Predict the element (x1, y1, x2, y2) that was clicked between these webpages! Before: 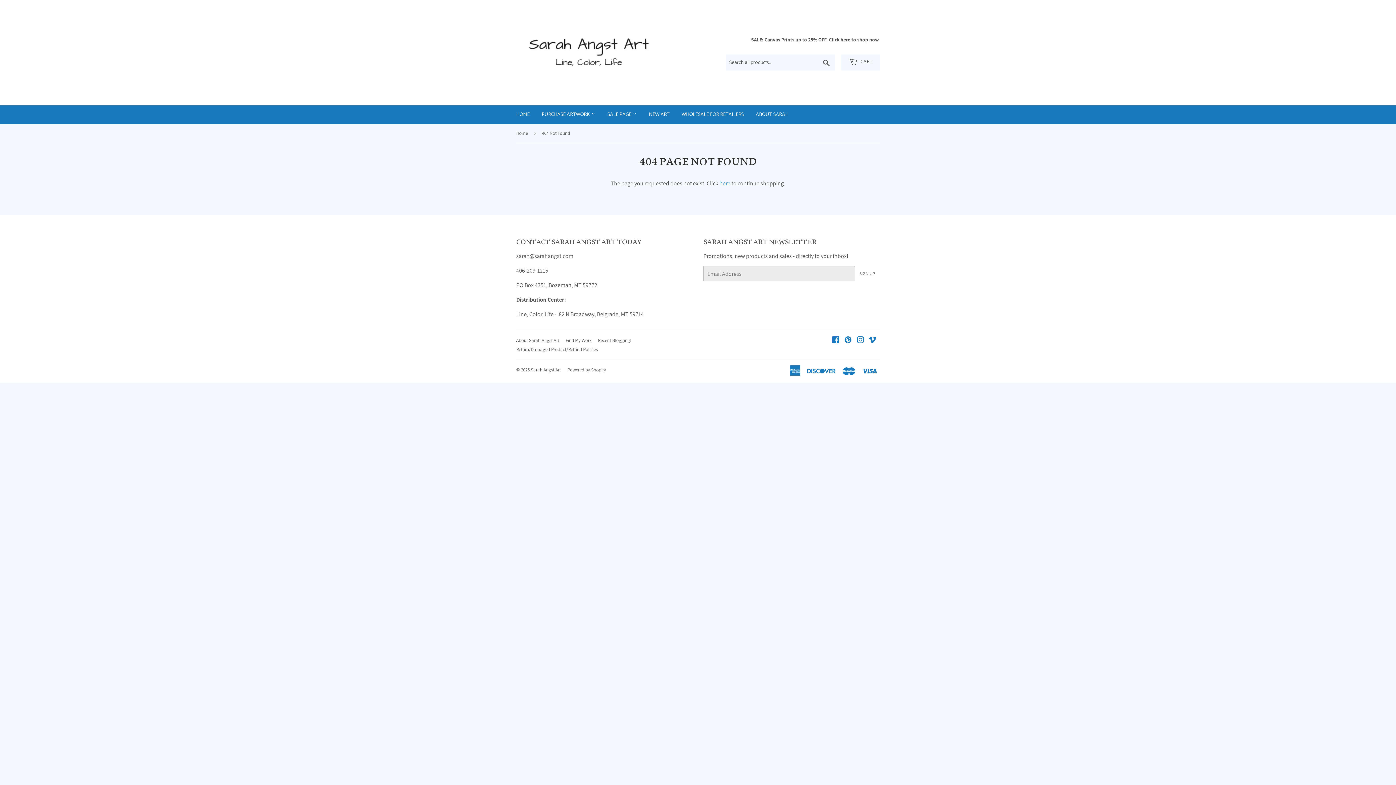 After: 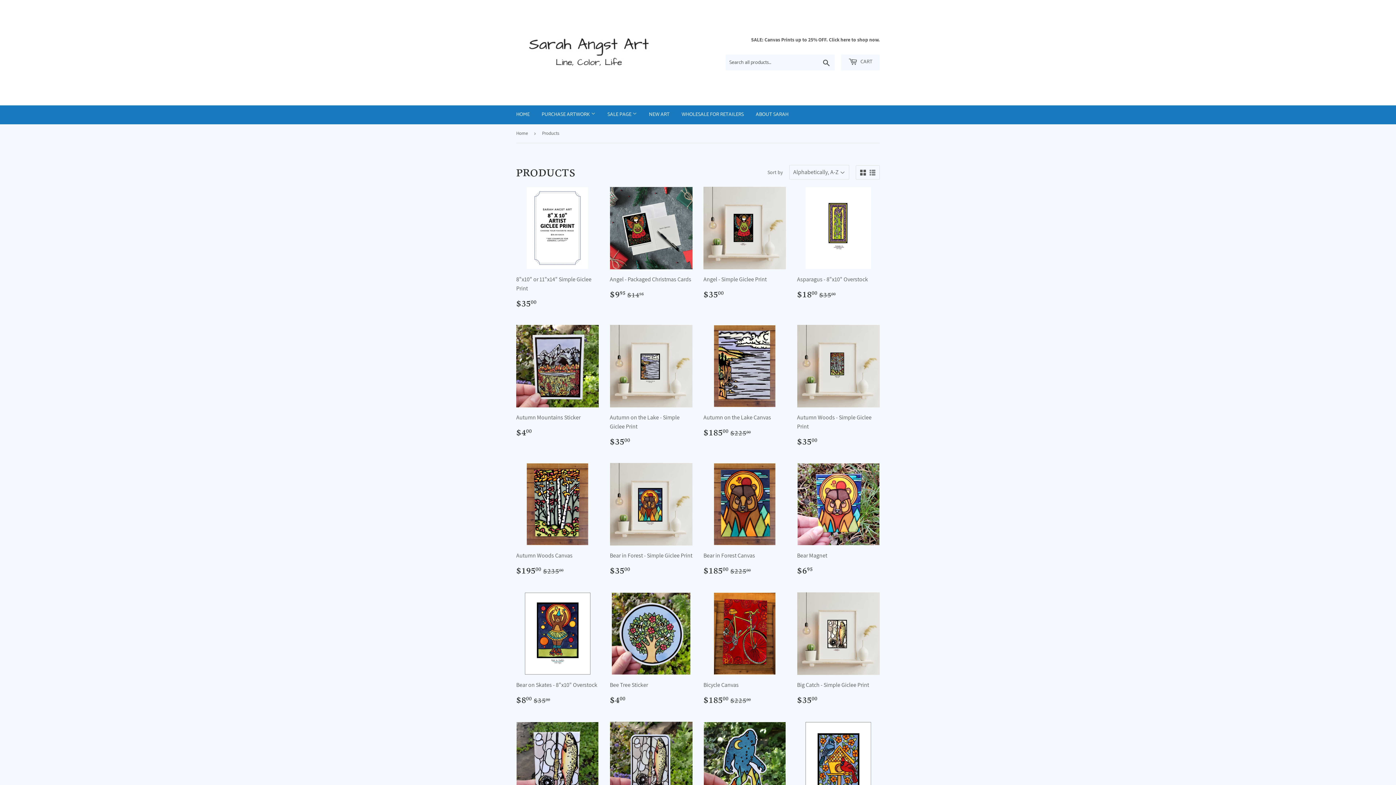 Action: bbox: (719, 179, 730, 187) label: here